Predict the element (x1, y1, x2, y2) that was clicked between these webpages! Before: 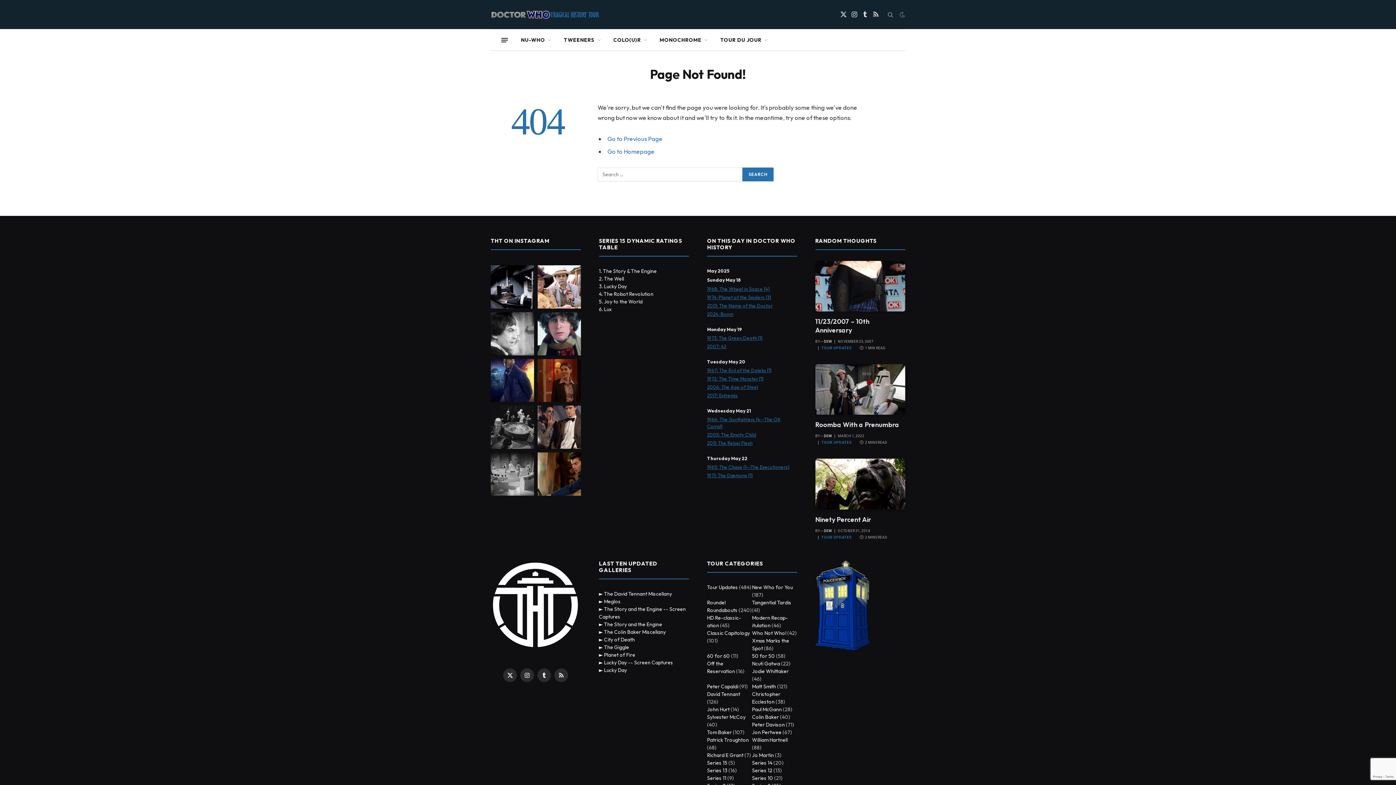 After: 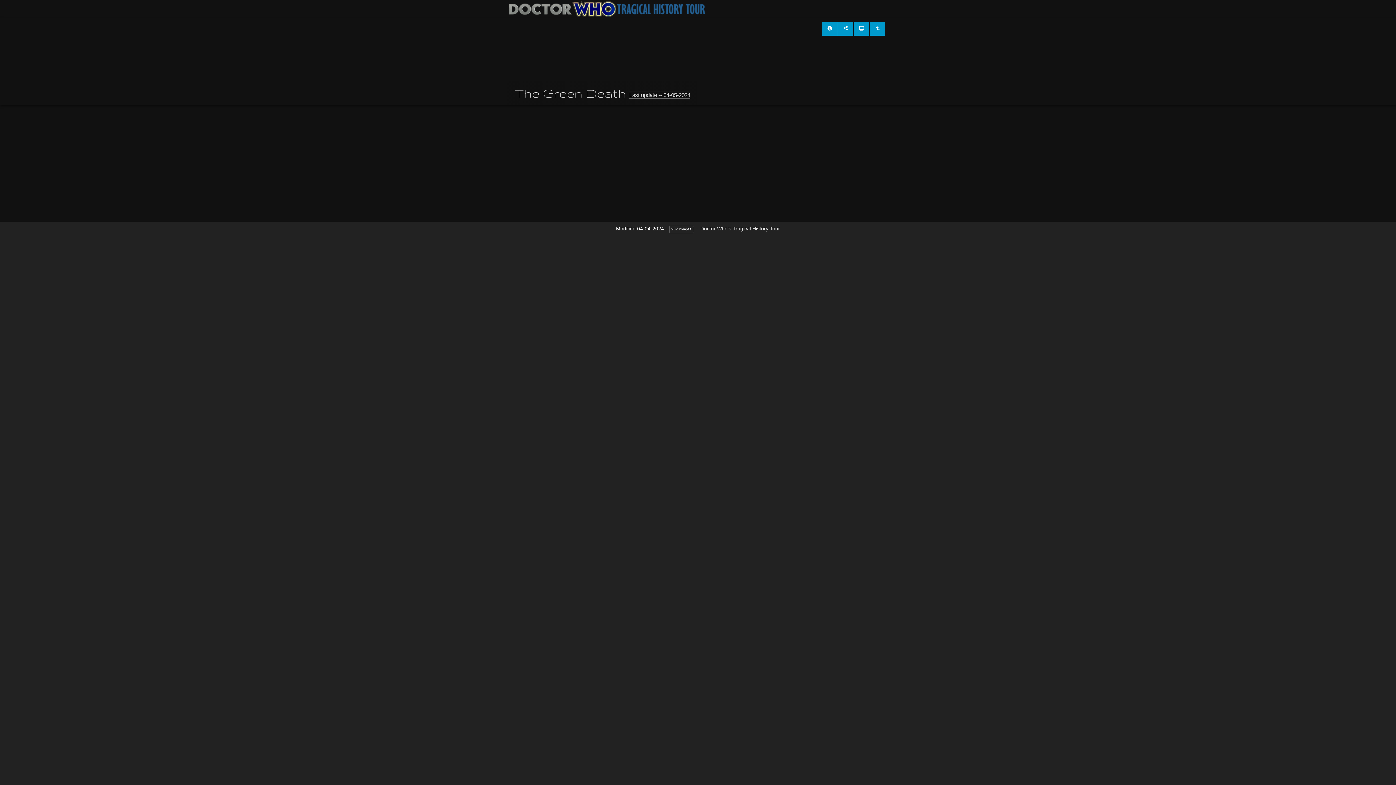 Action: bbox: (707, 335, 762, 341) label: 1973: The Green Death [1]